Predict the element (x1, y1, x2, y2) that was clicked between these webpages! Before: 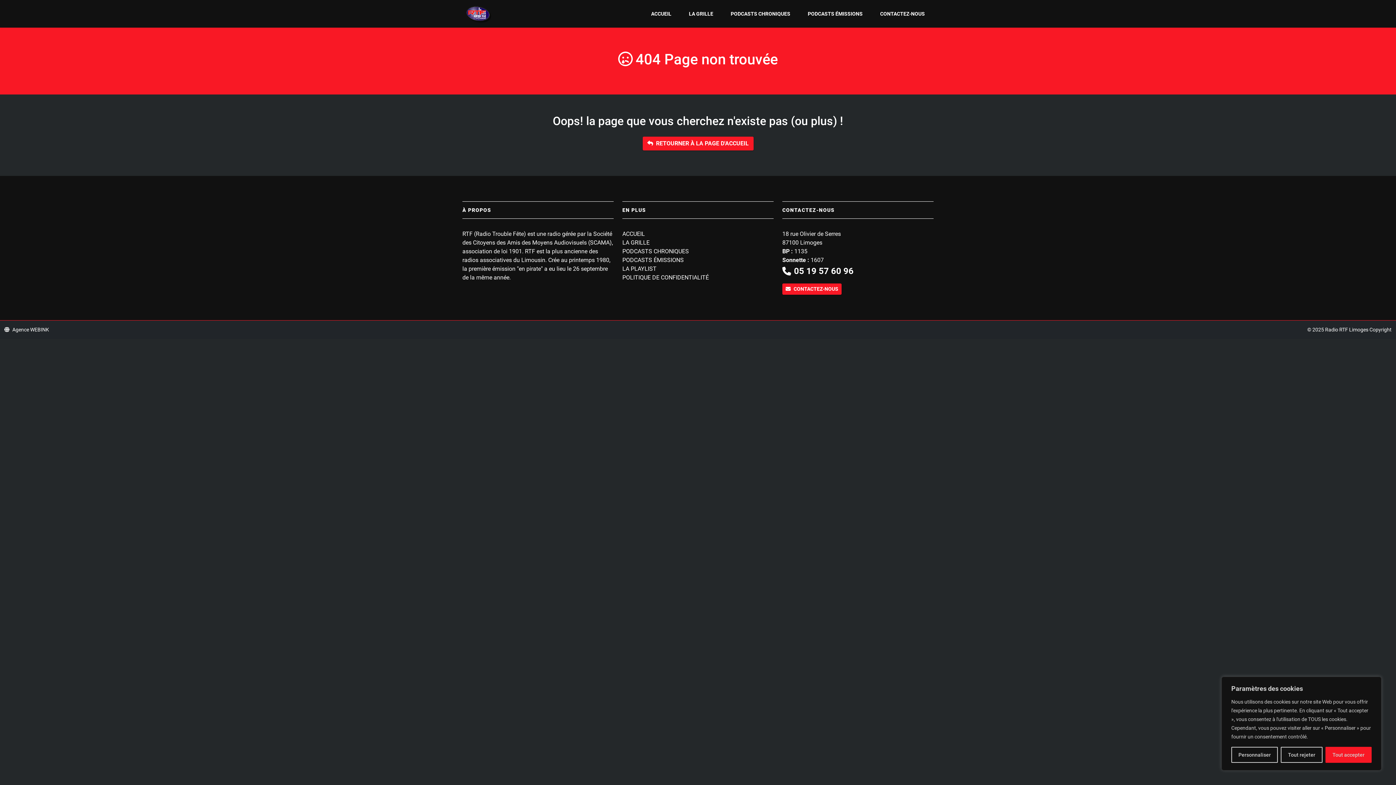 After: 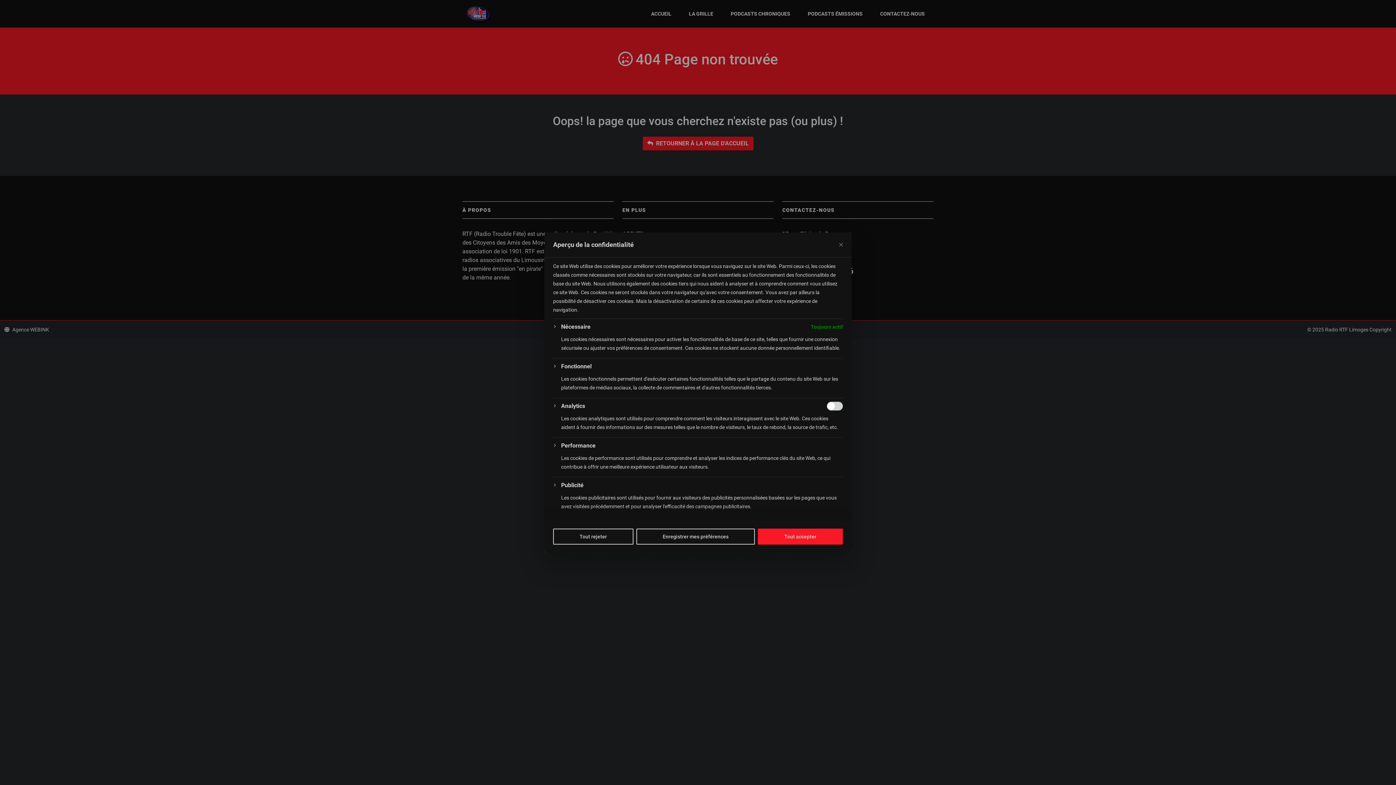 Action: bbox: (1231, 747, 1278, 763) label: Personnaliser